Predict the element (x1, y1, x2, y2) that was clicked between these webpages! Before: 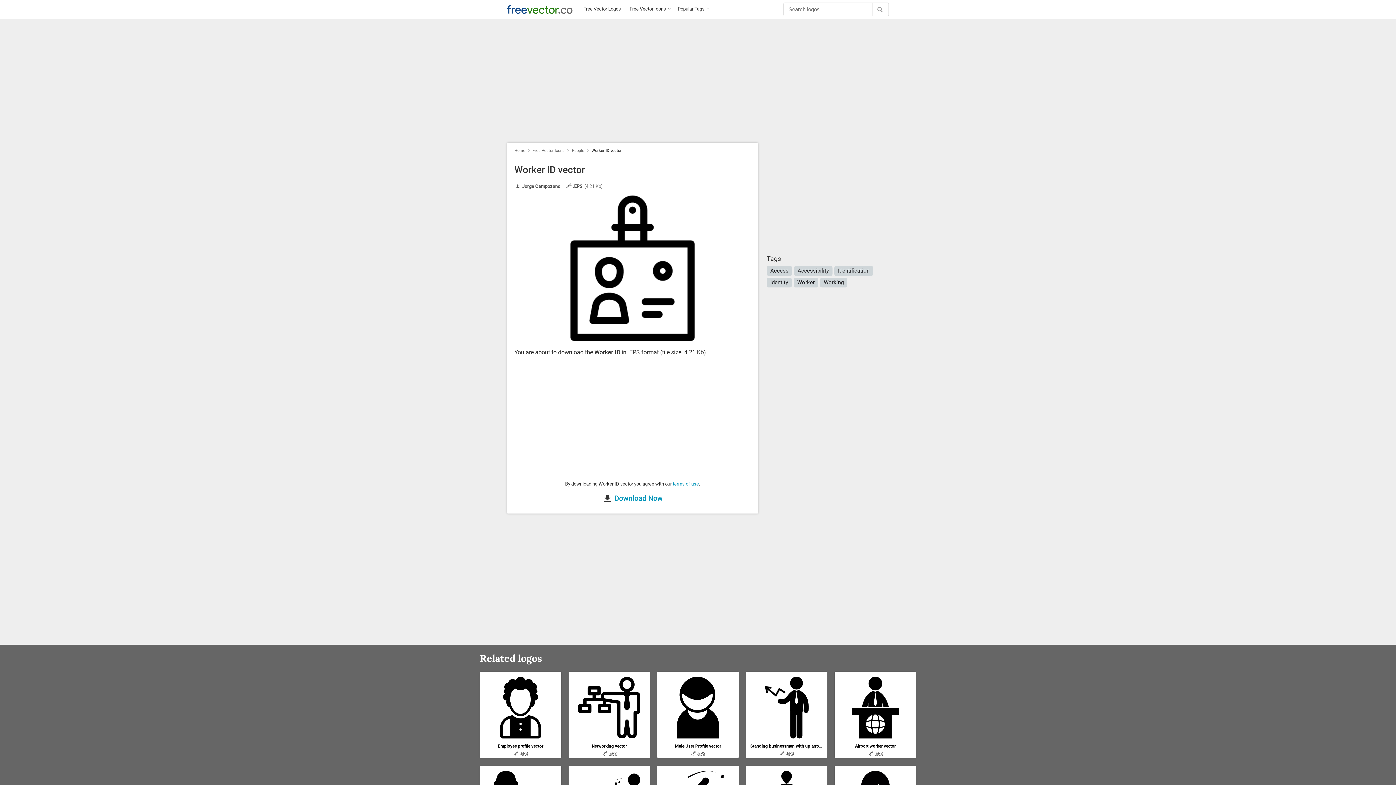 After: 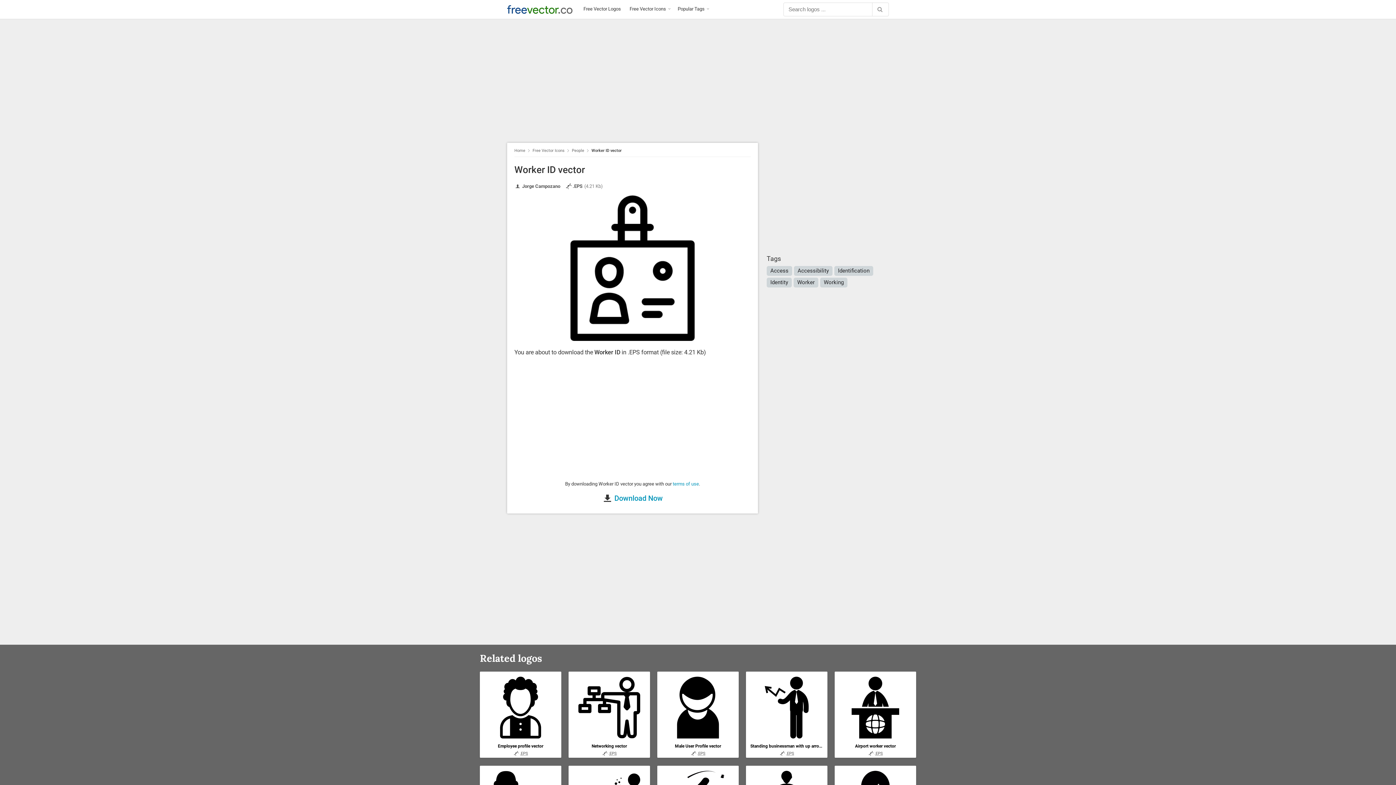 Action: label: terms of use bbox: (672, 481, 699, 486)